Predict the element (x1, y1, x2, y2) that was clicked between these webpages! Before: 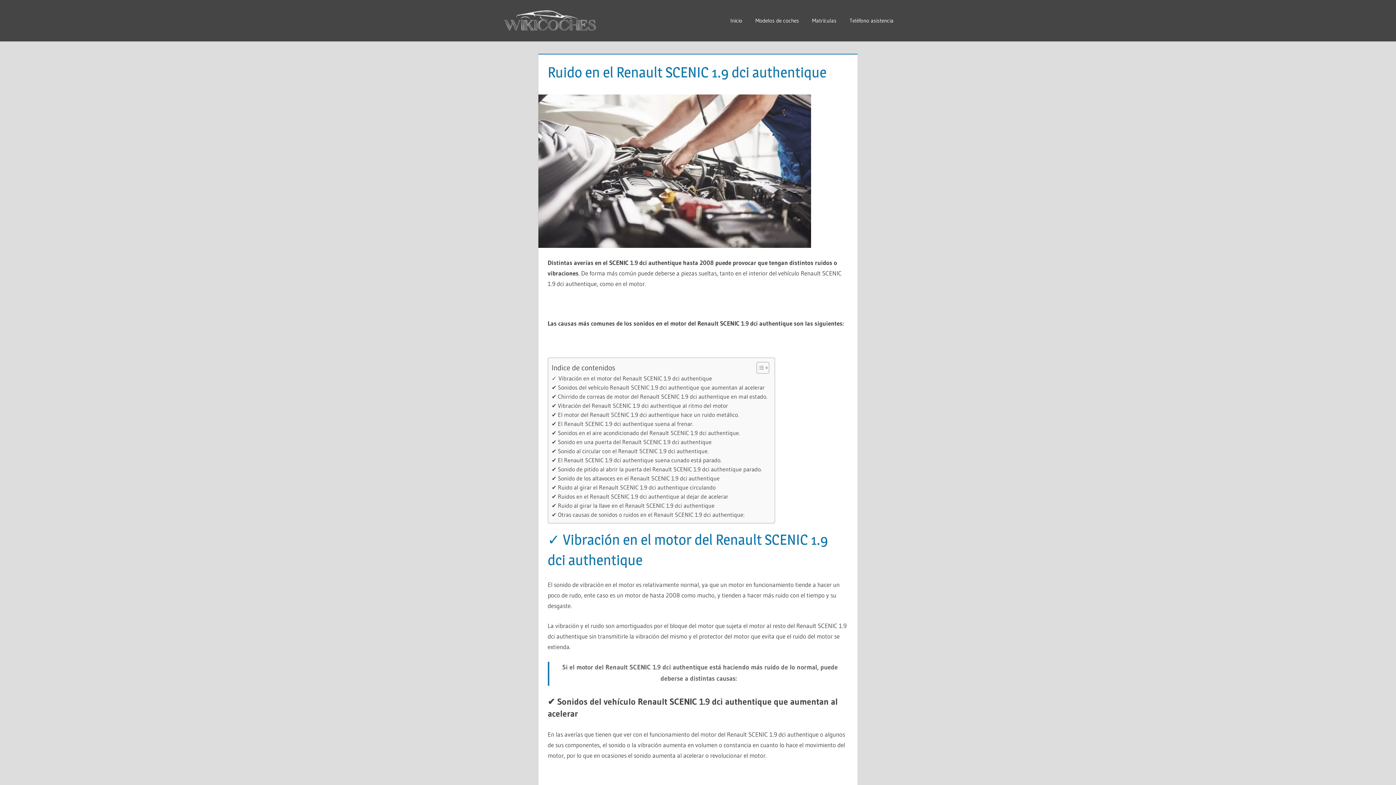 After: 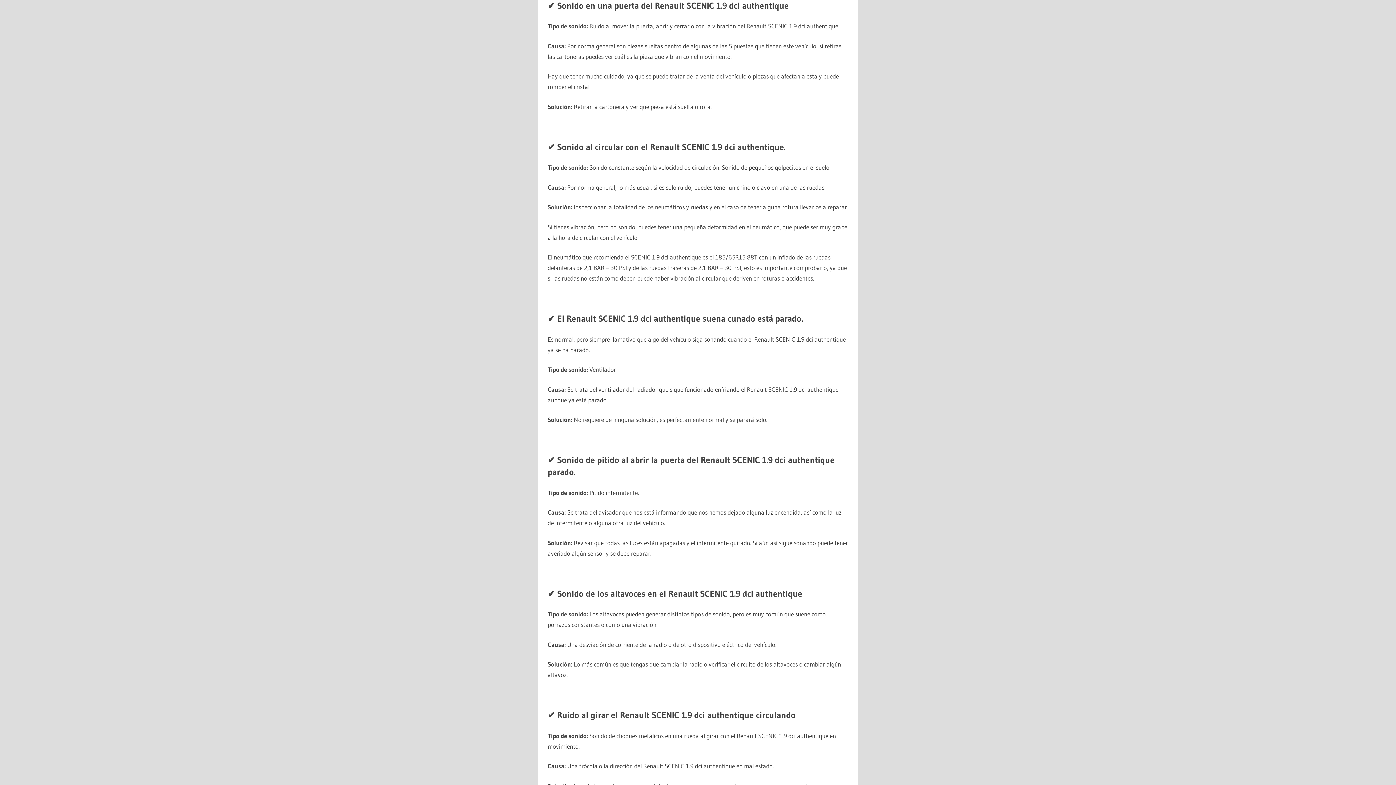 Action: label: ✔ Sonido en una puerta del Renault SCENIC 1.9 dci authentique bbox: (551, 437, 711, 446)